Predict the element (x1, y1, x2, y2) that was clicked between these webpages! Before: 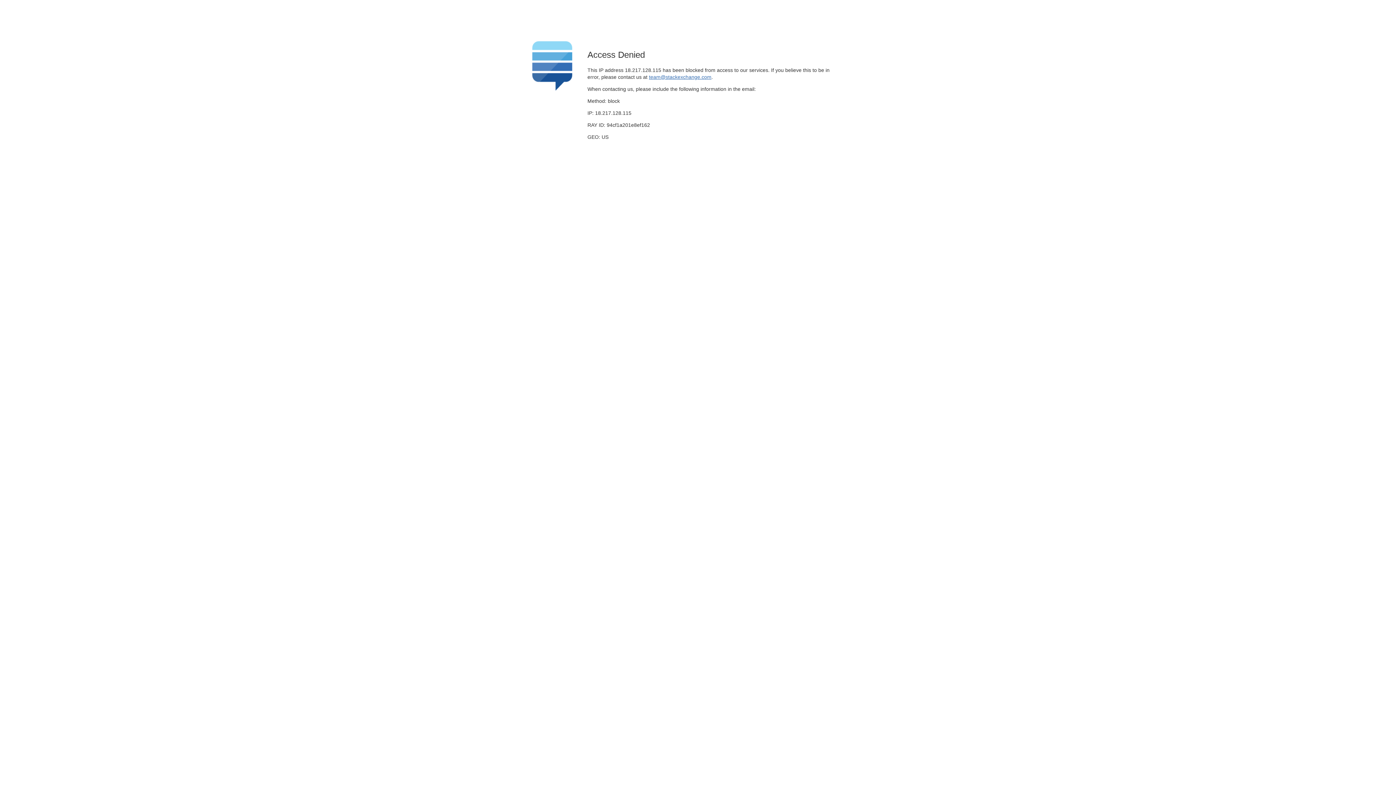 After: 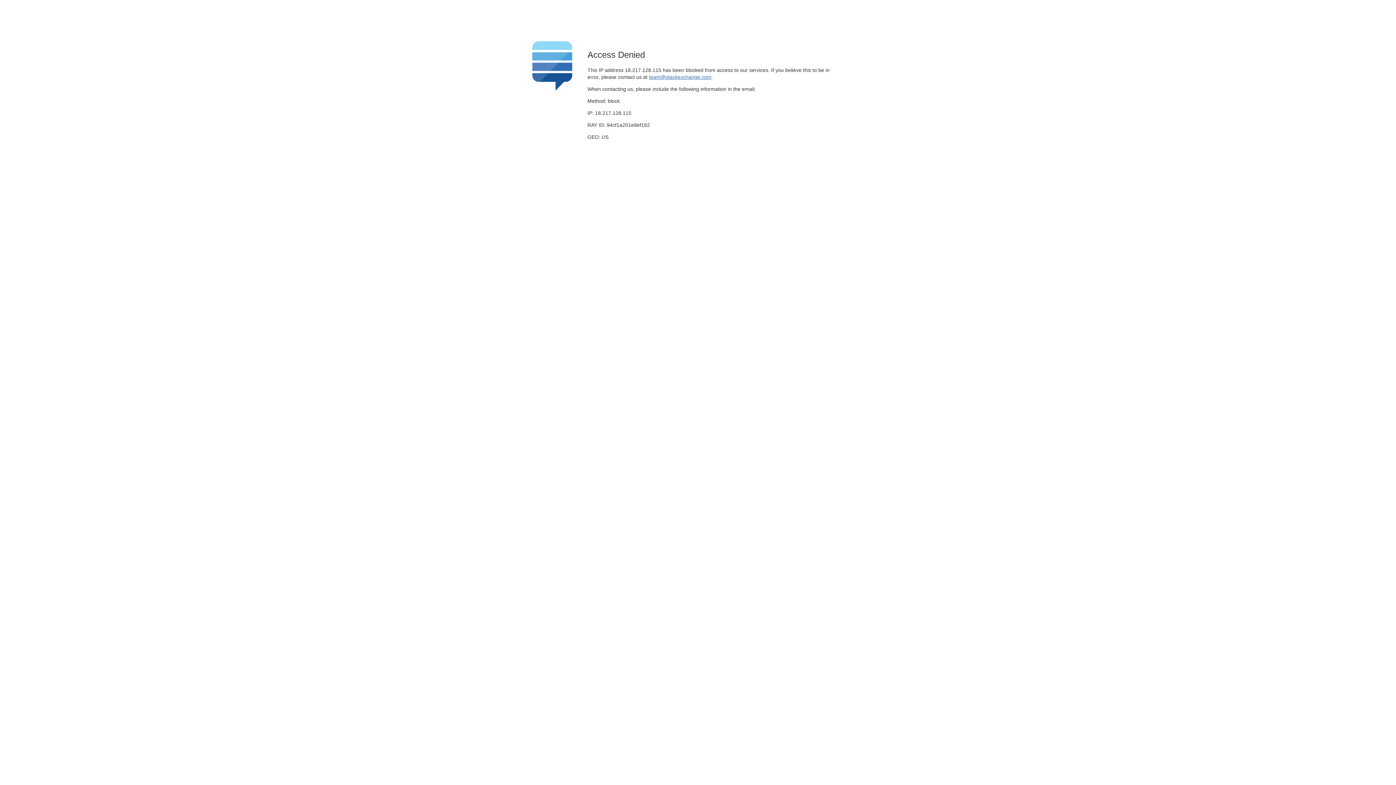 Action: label: team@stackexchange.com bbox: (649, 74, 711, 79)